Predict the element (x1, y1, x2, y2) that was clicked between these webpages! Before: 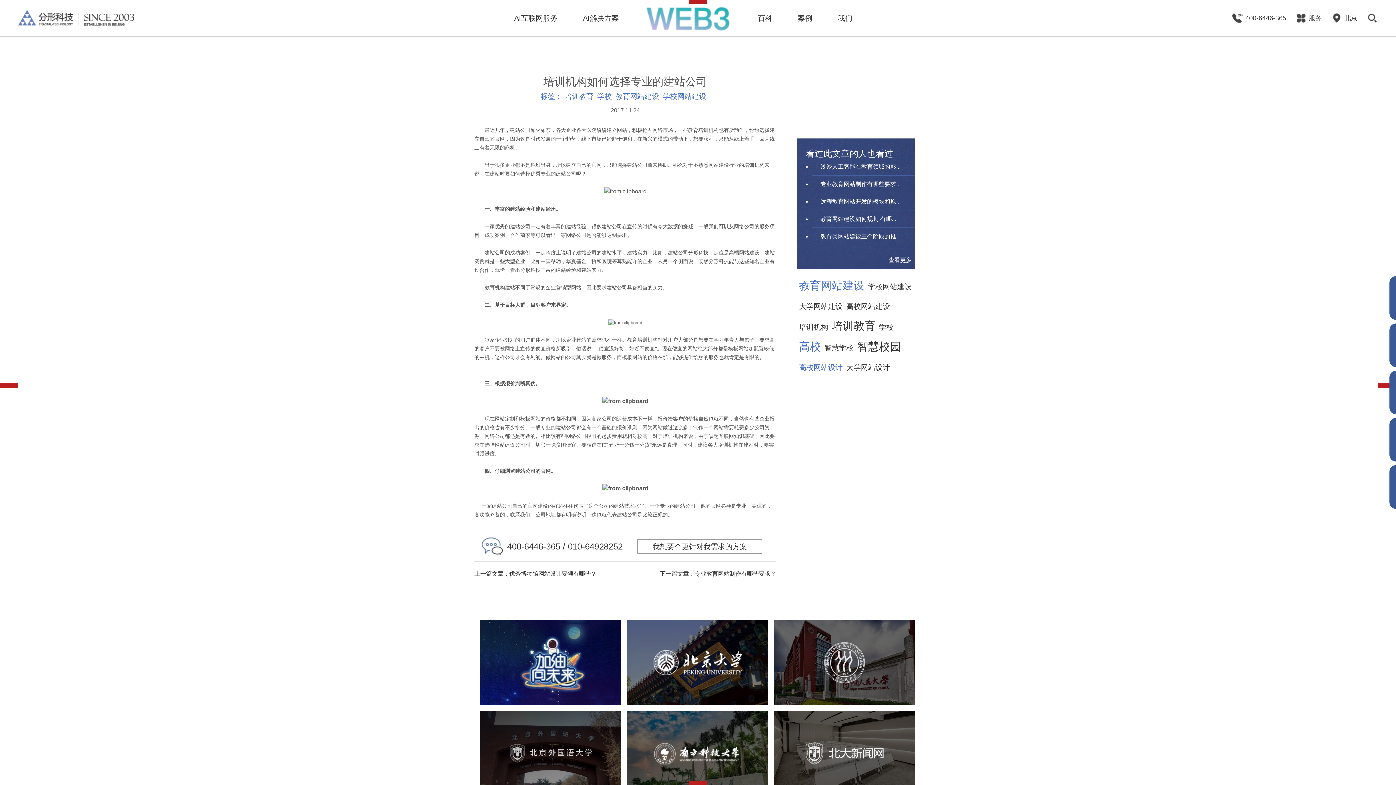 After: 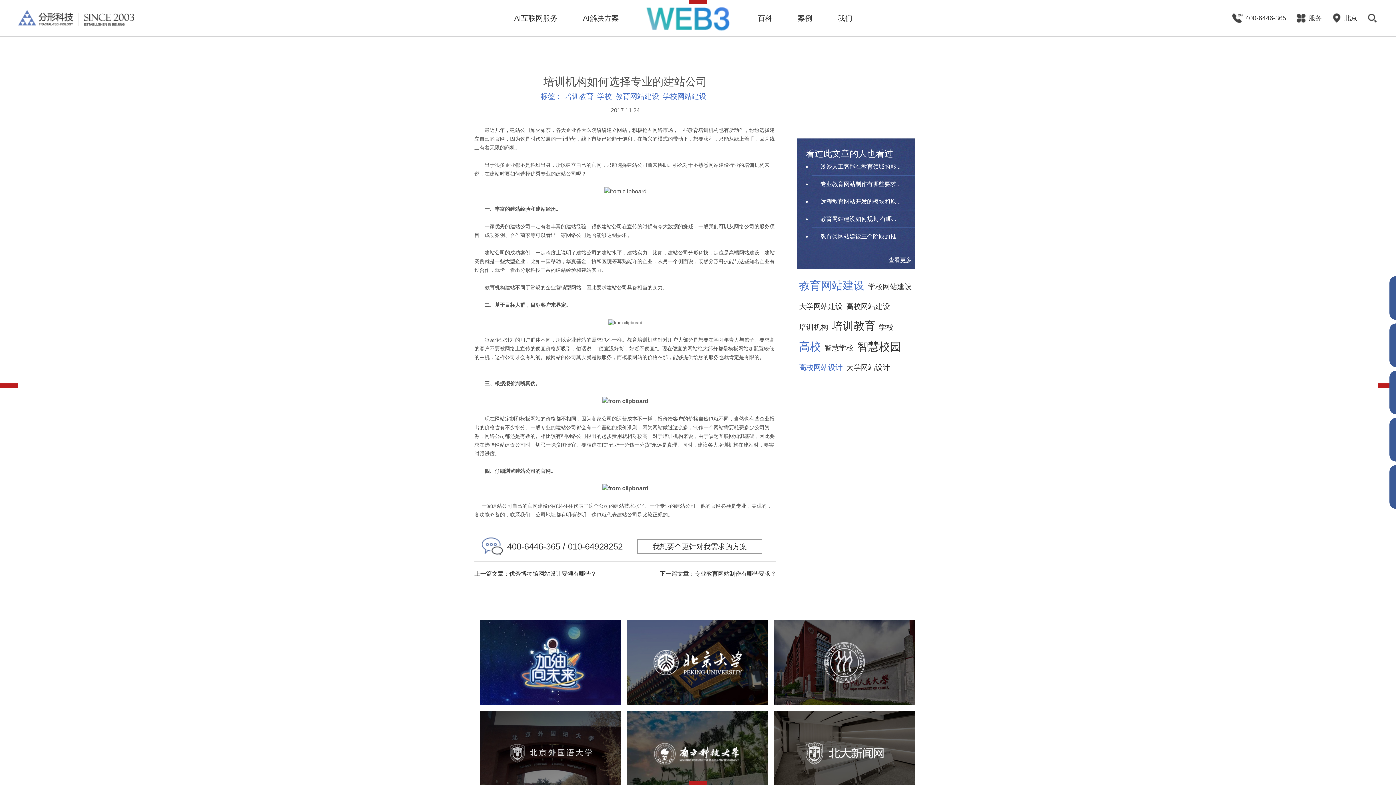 Action: label: 北外新闻网 bbox: (815, 727, 873, 740)